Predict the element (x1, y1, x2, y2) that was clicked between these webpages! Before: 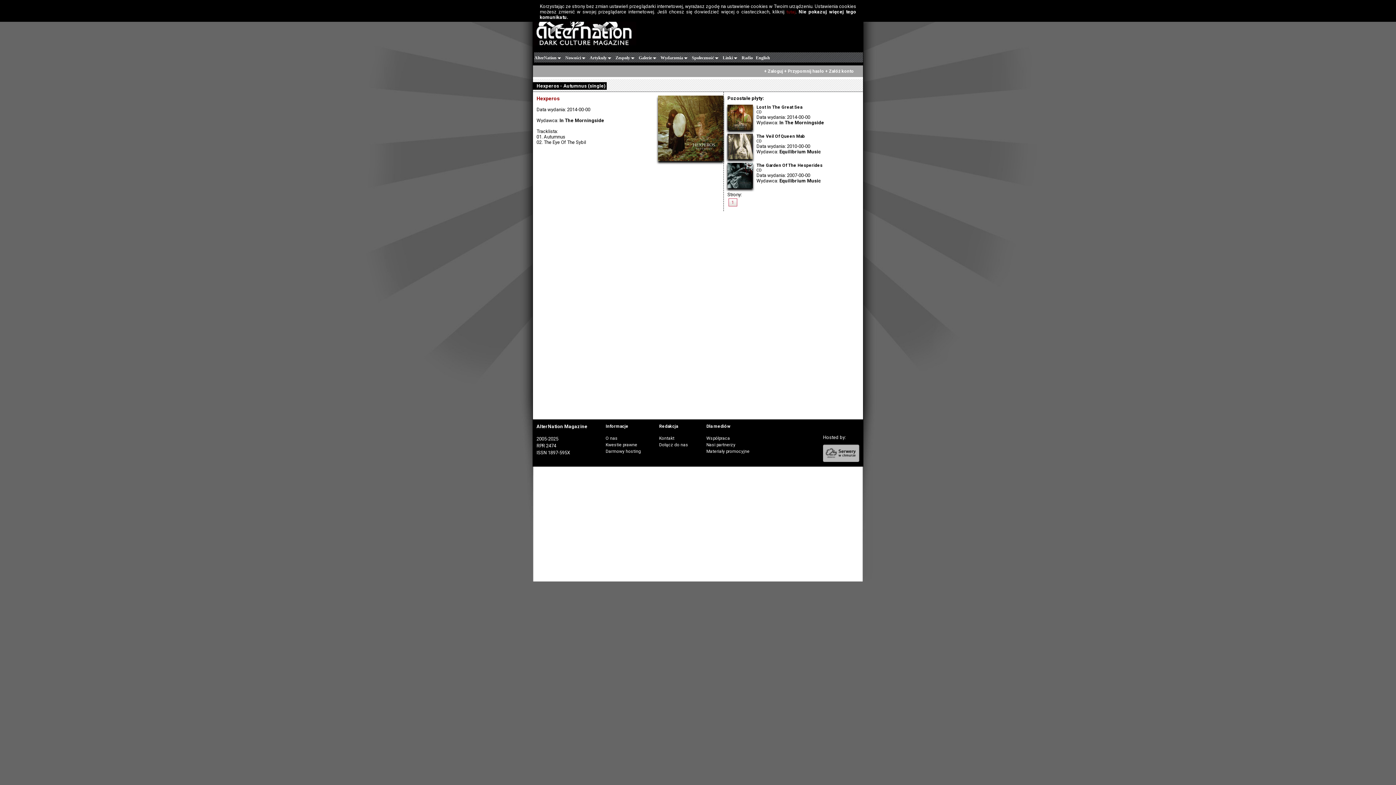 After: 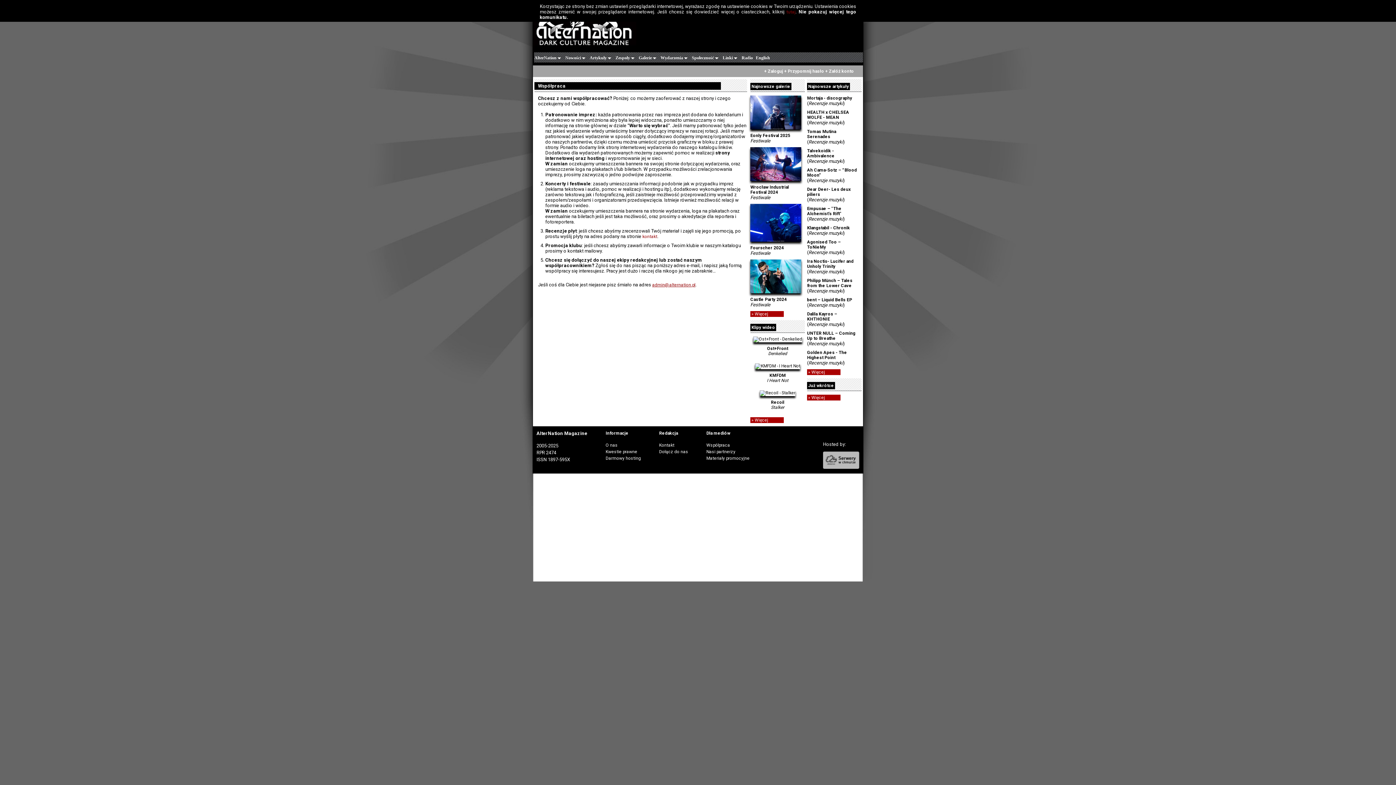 Action: label: Współpraca bbox: (706, 436, 730, 441)